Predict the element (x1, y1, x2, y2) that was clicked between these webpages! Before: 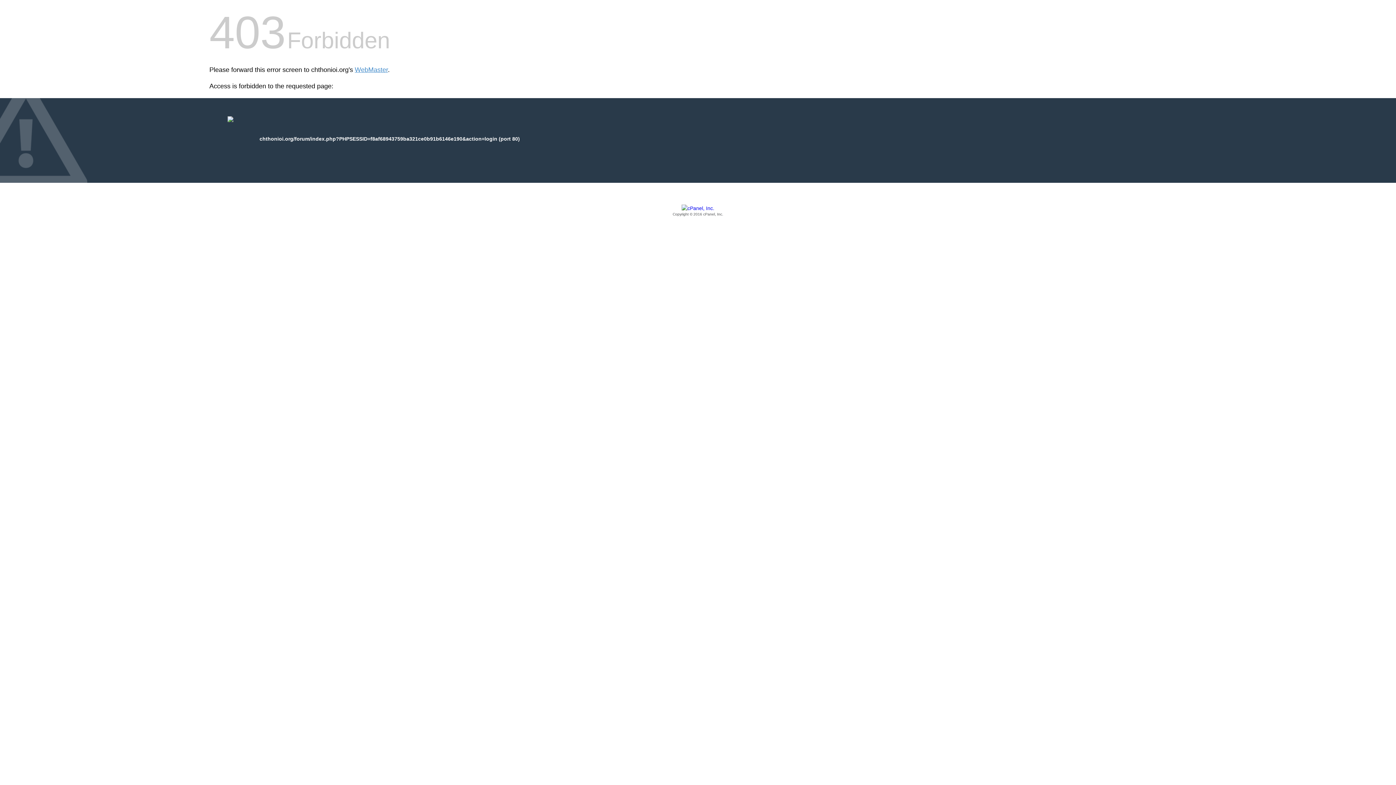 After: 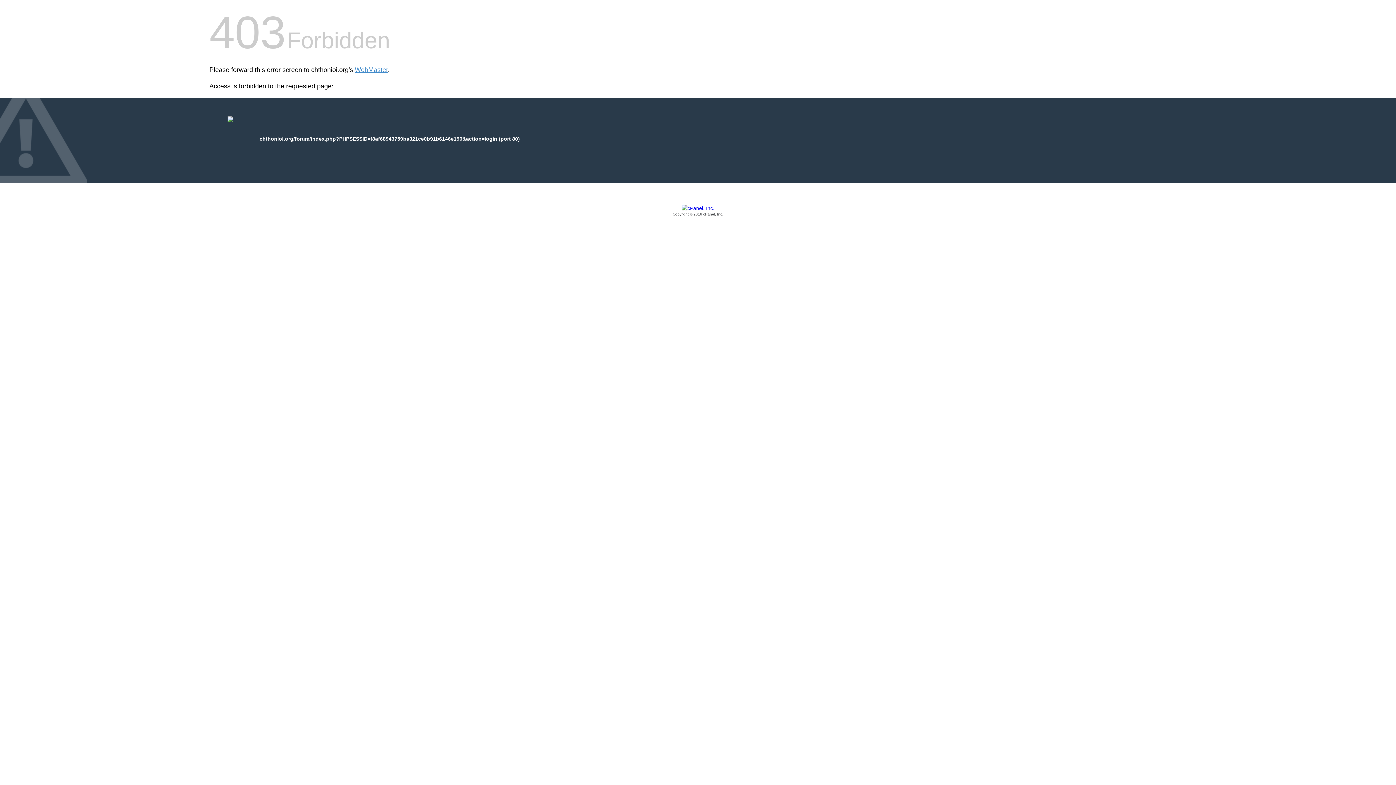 Action: label: Copyright © 2016 cPanel, Inc. bbox: (209, 205, 1186, 217)